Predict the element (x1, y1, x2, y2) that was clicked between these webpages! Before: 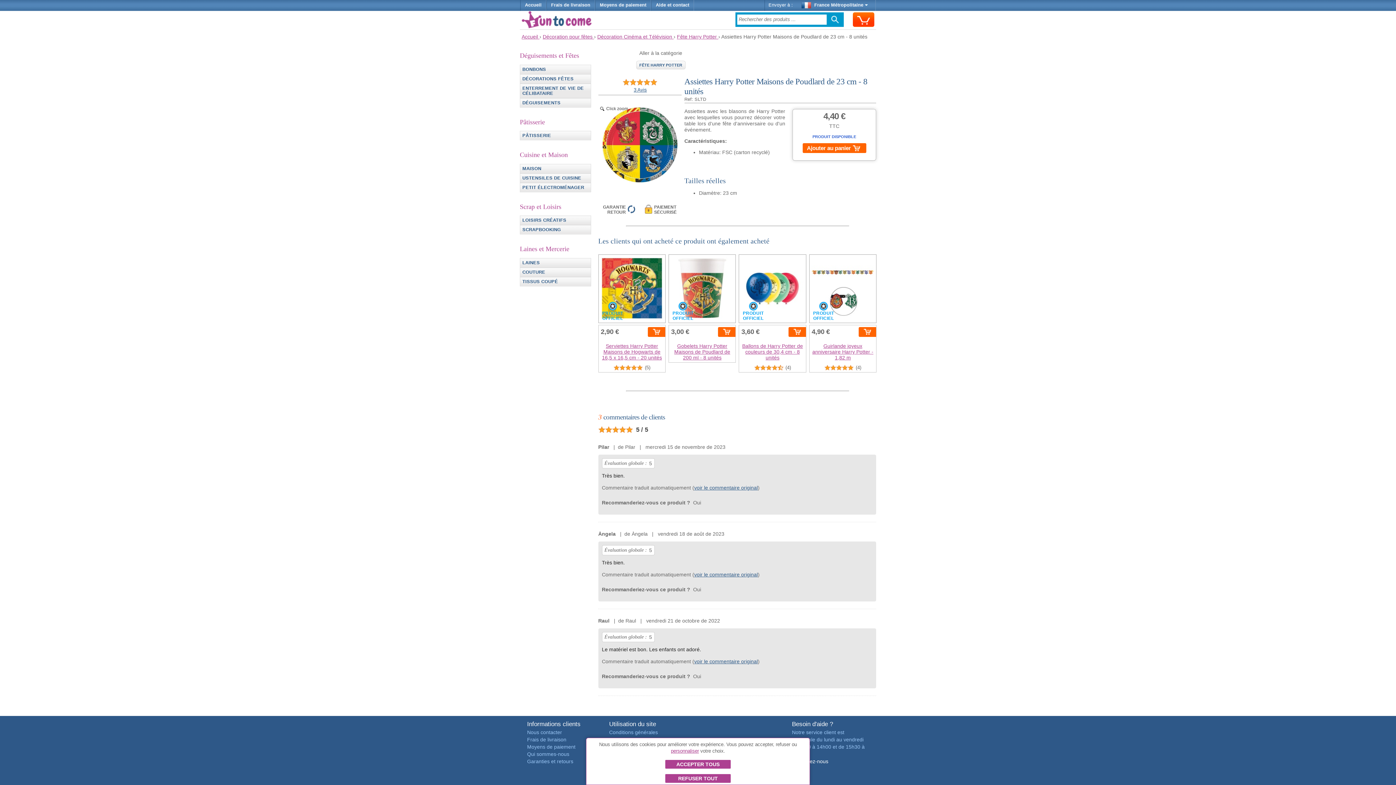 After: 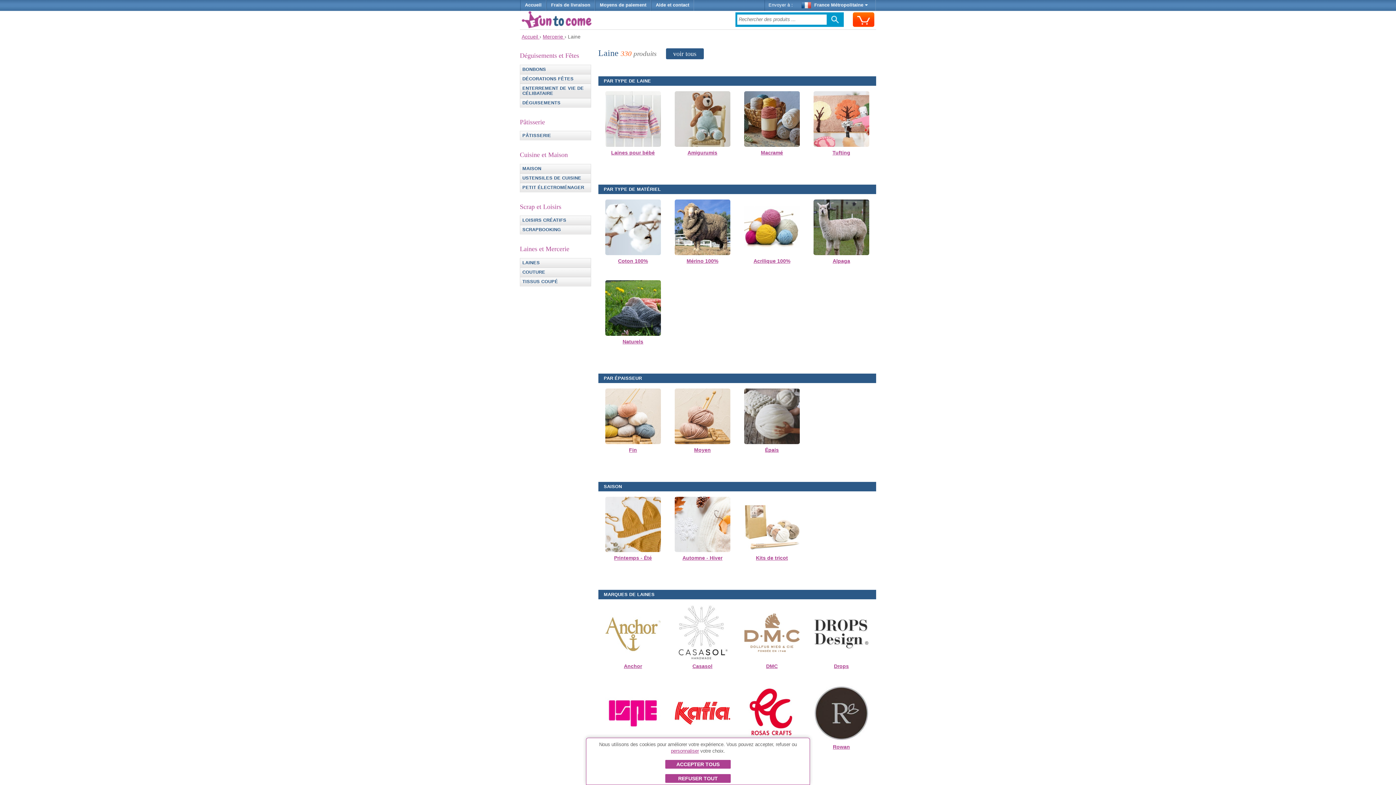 Action: bbox: (520, 258, 590, 267) label: LAINES